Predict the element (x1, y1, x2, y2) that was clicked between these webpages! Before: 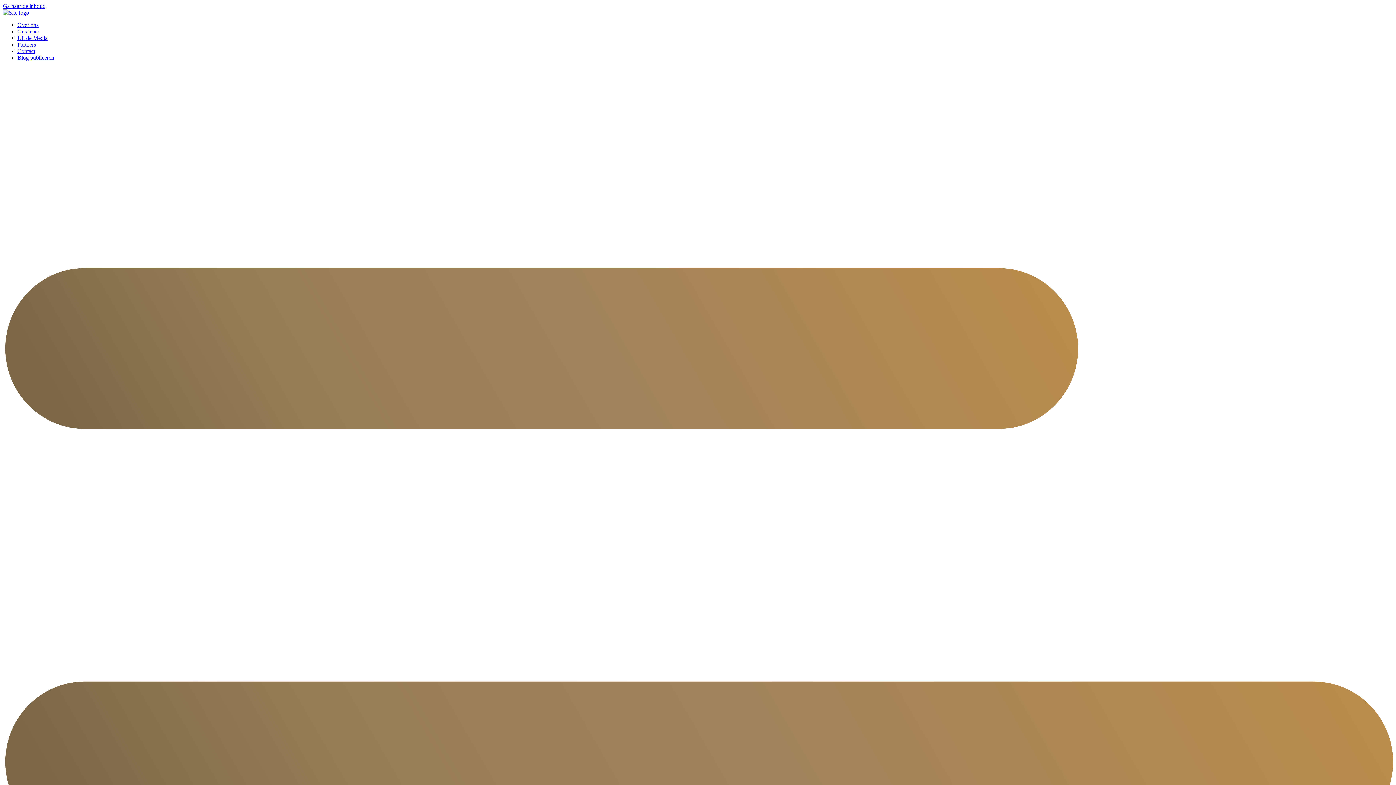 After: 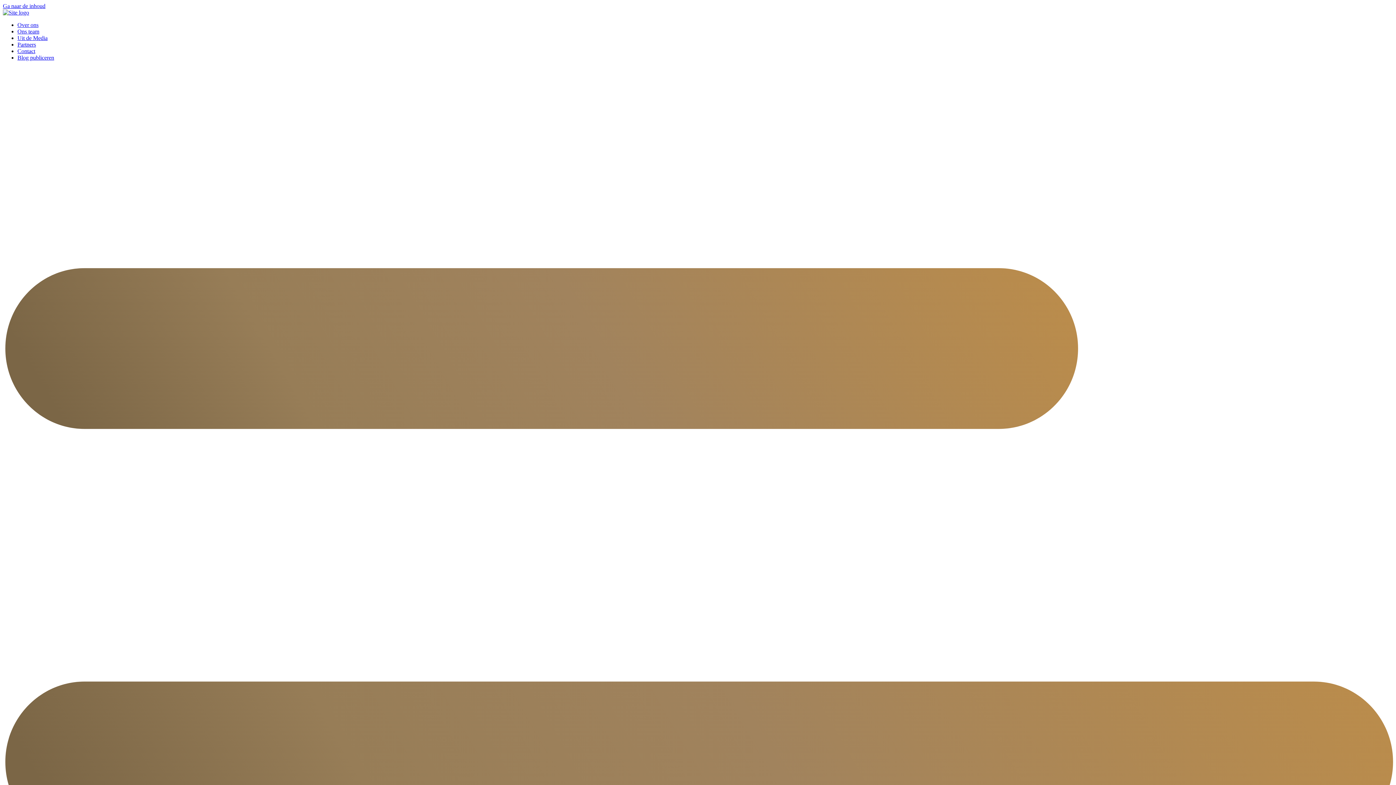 Action: label: Blog publiceren bbox: (17, 54, 54, 60)